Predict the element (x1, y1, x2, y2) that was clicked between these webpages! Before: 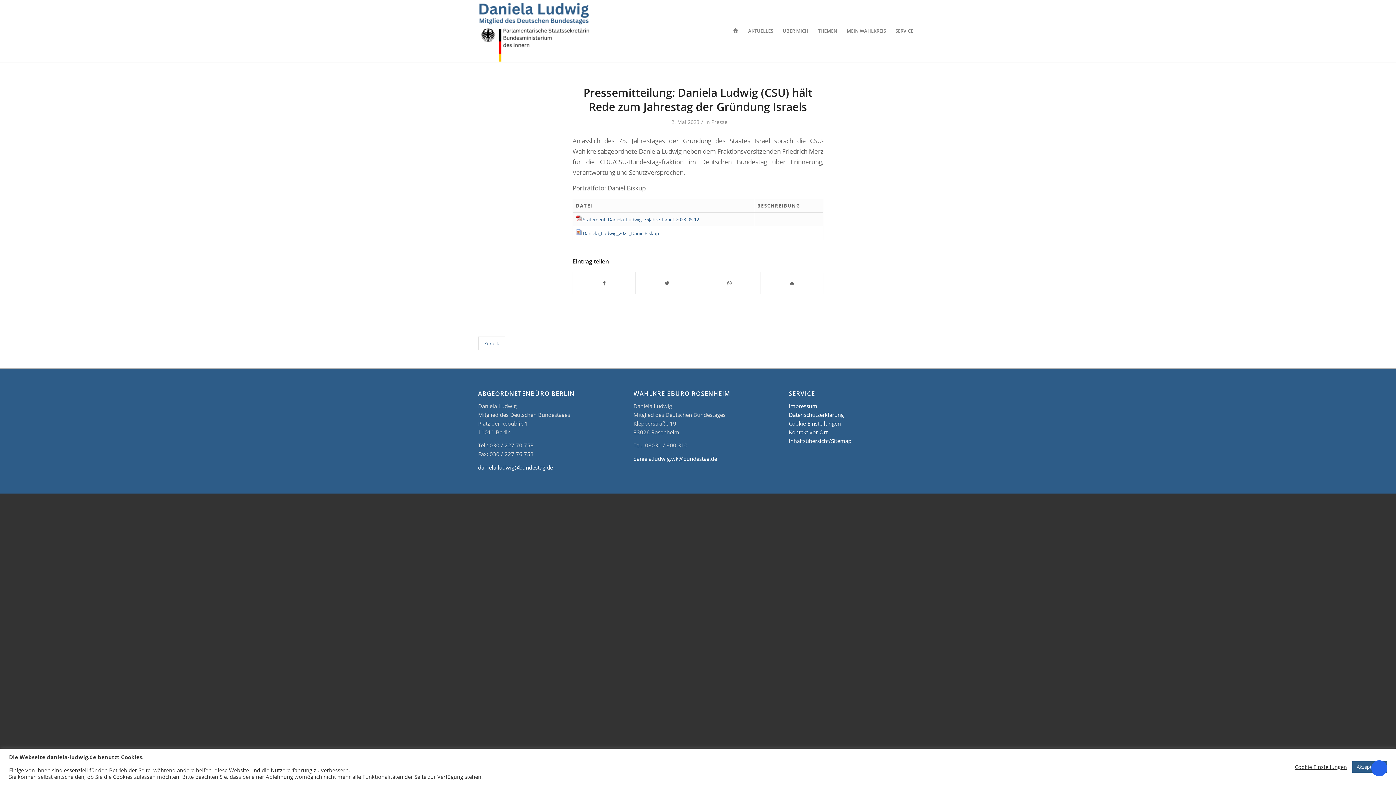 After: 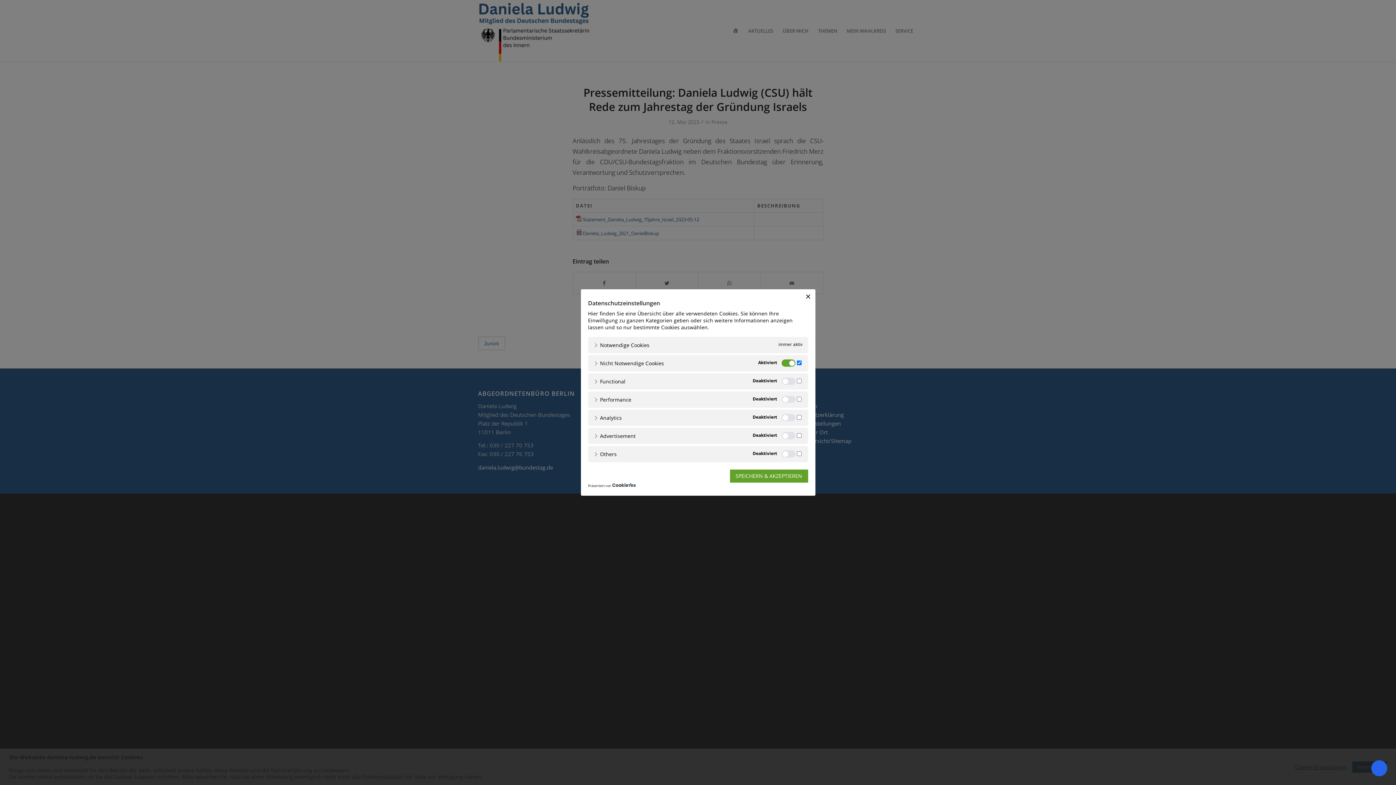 Action: label: Cookie Einstellungen bbox: (1295, 764, 1347, 770)